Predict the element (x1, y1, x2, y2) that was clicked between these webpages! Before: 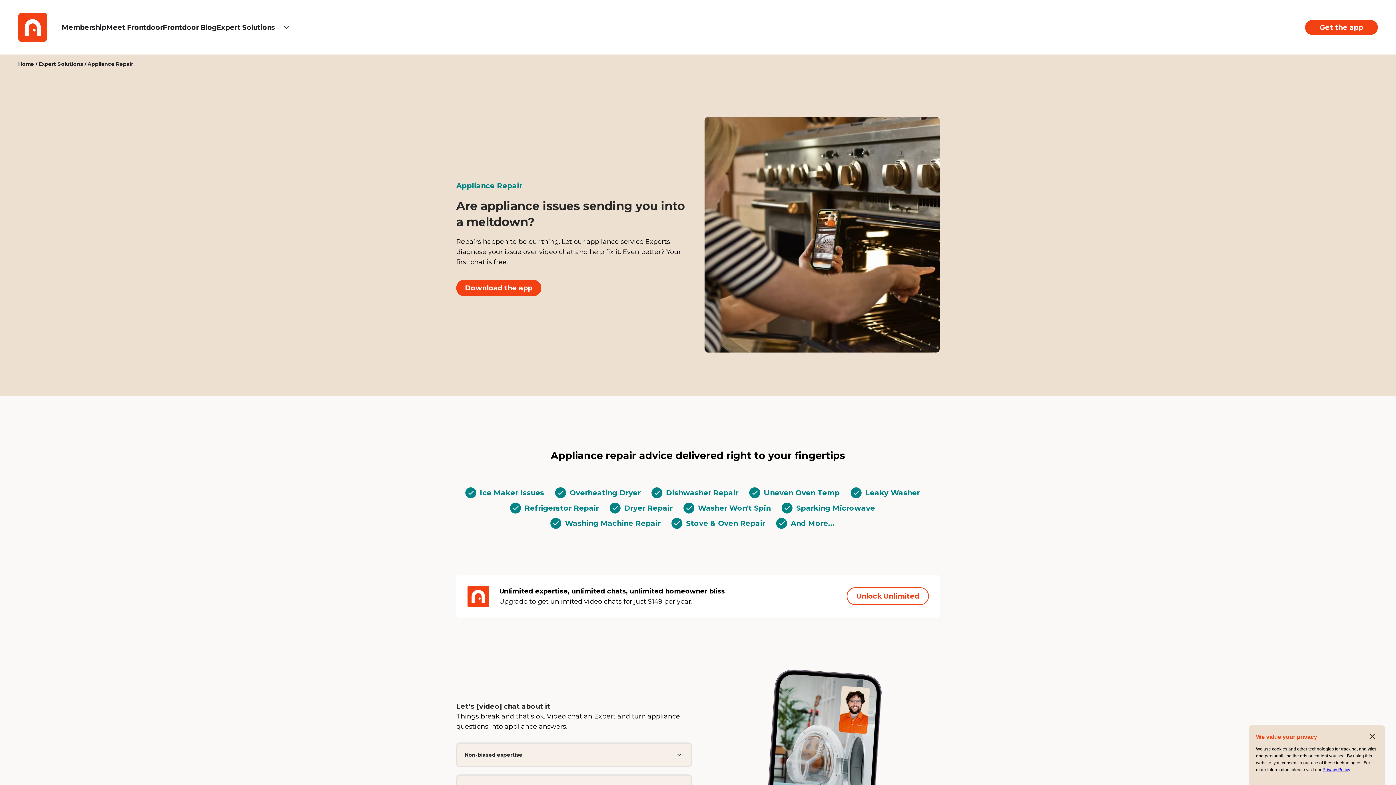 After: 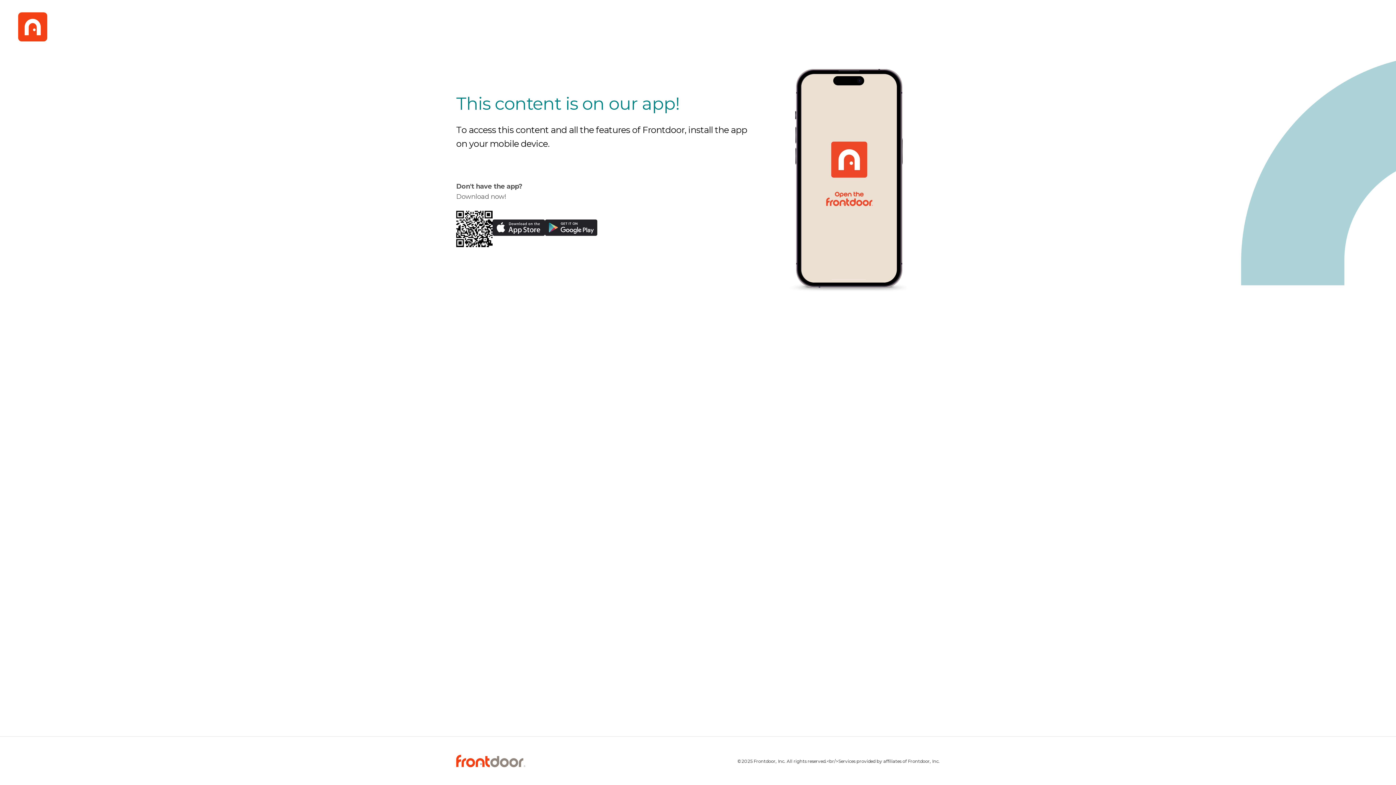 Action: bbox: (456, 279, 541, 296) label: Download the app